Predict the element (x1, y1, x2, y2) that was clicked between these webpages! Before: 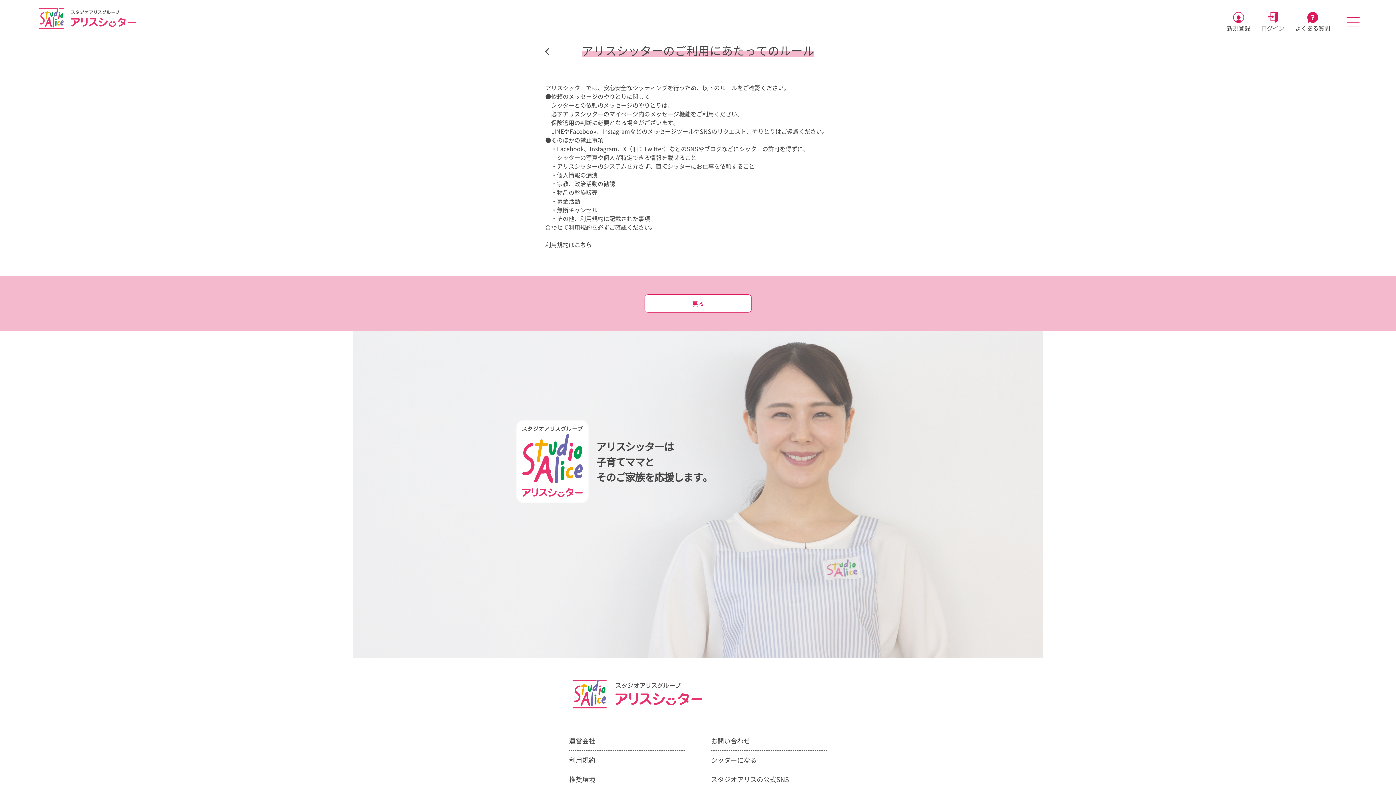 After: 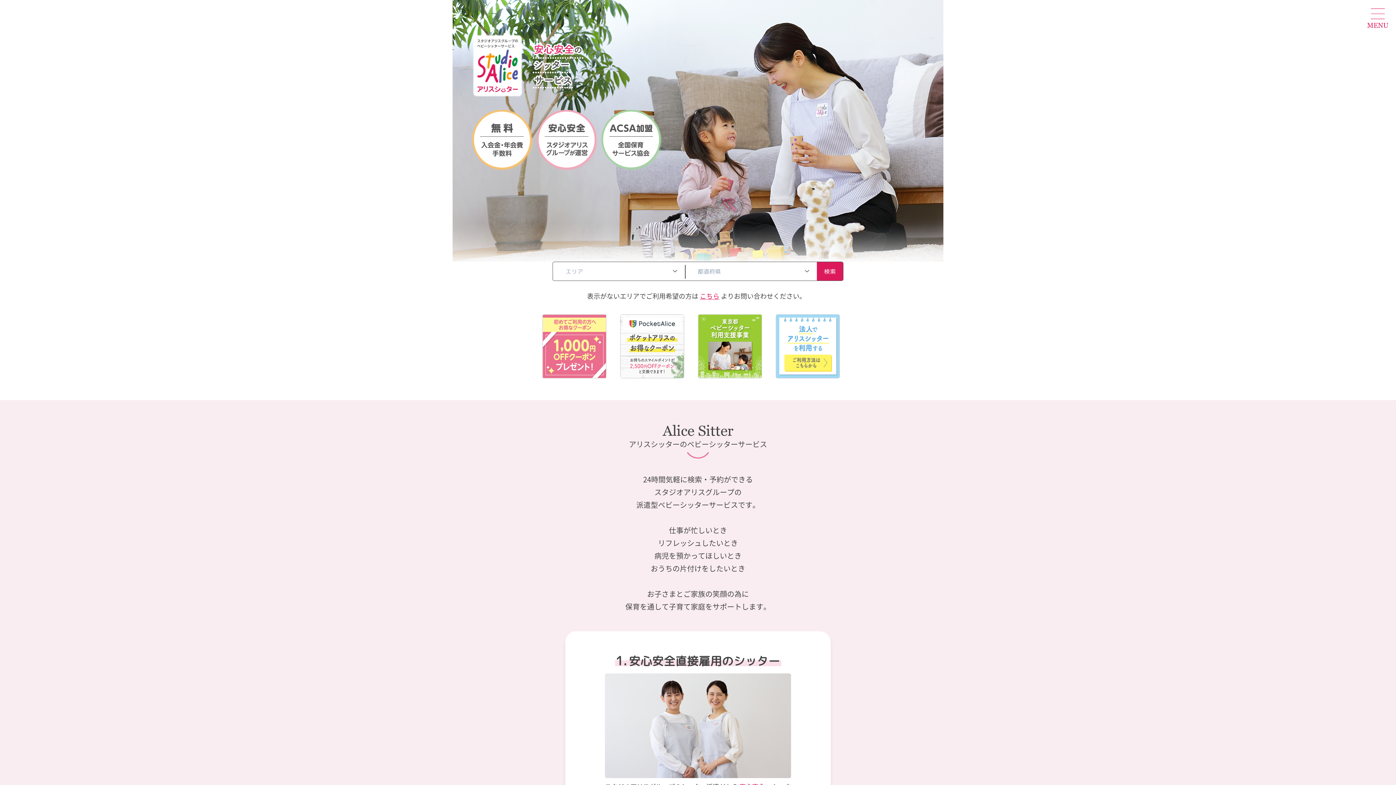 Action: bbox: (1227, 11, 1250, 32) label: 新規登録